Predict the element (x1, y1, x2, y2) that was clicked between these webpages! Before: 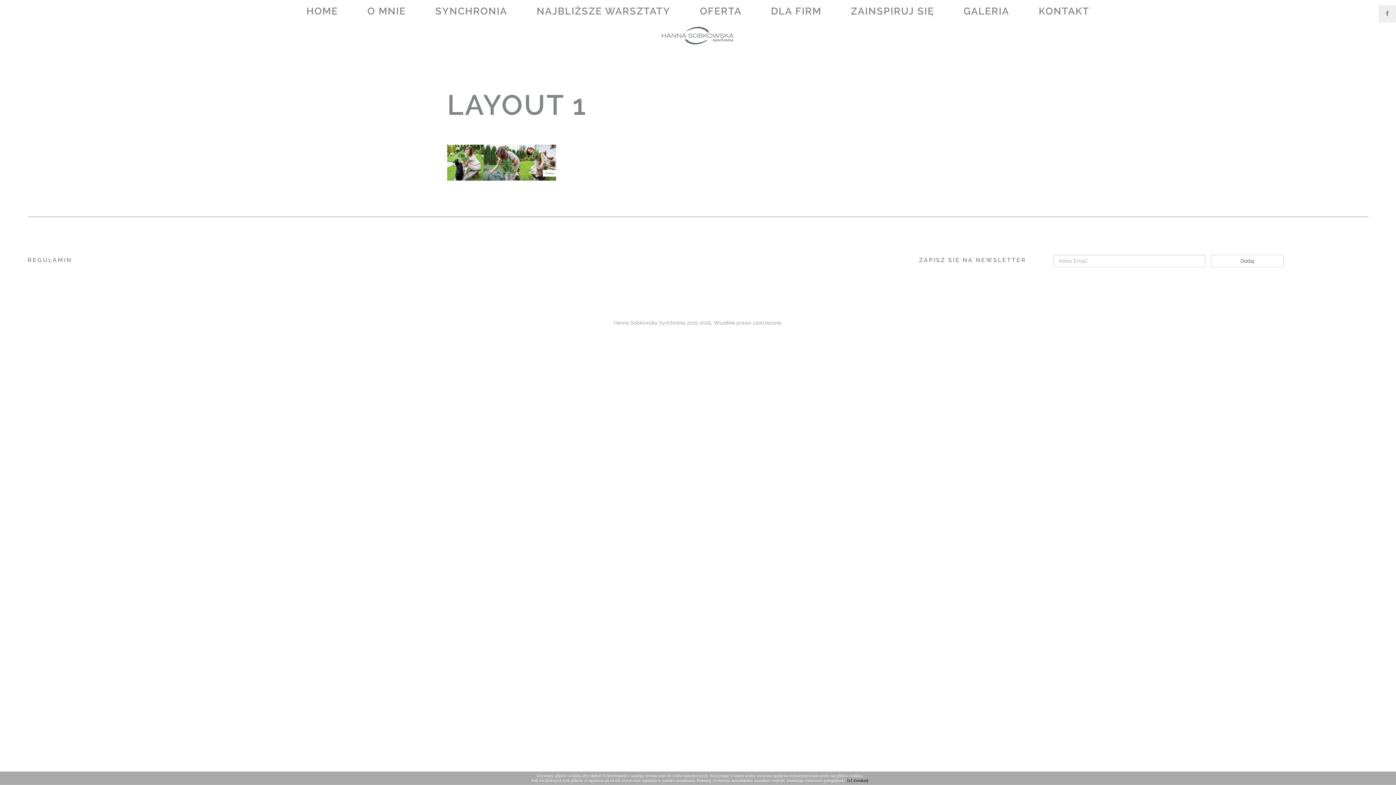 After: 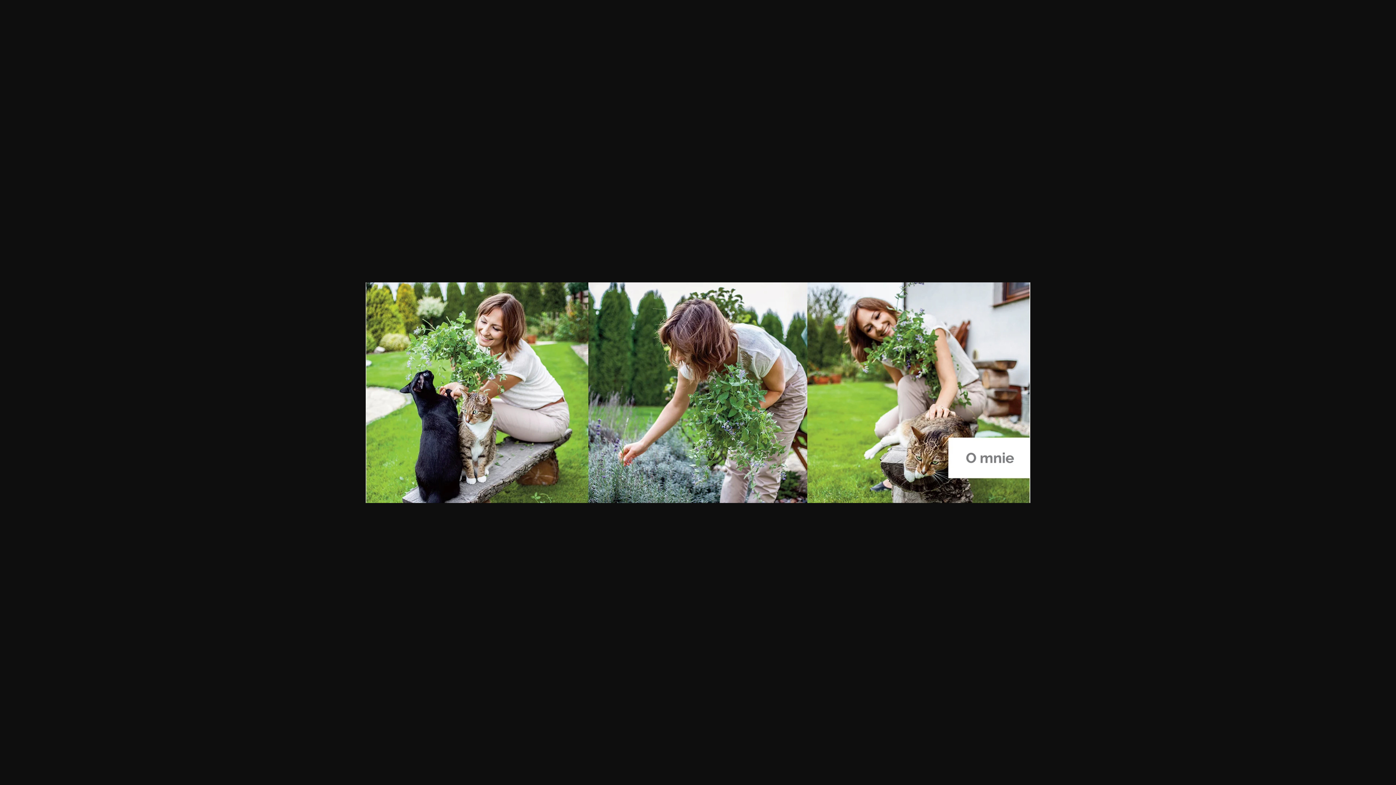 Action: bbox: (447, 176, 556, 181)